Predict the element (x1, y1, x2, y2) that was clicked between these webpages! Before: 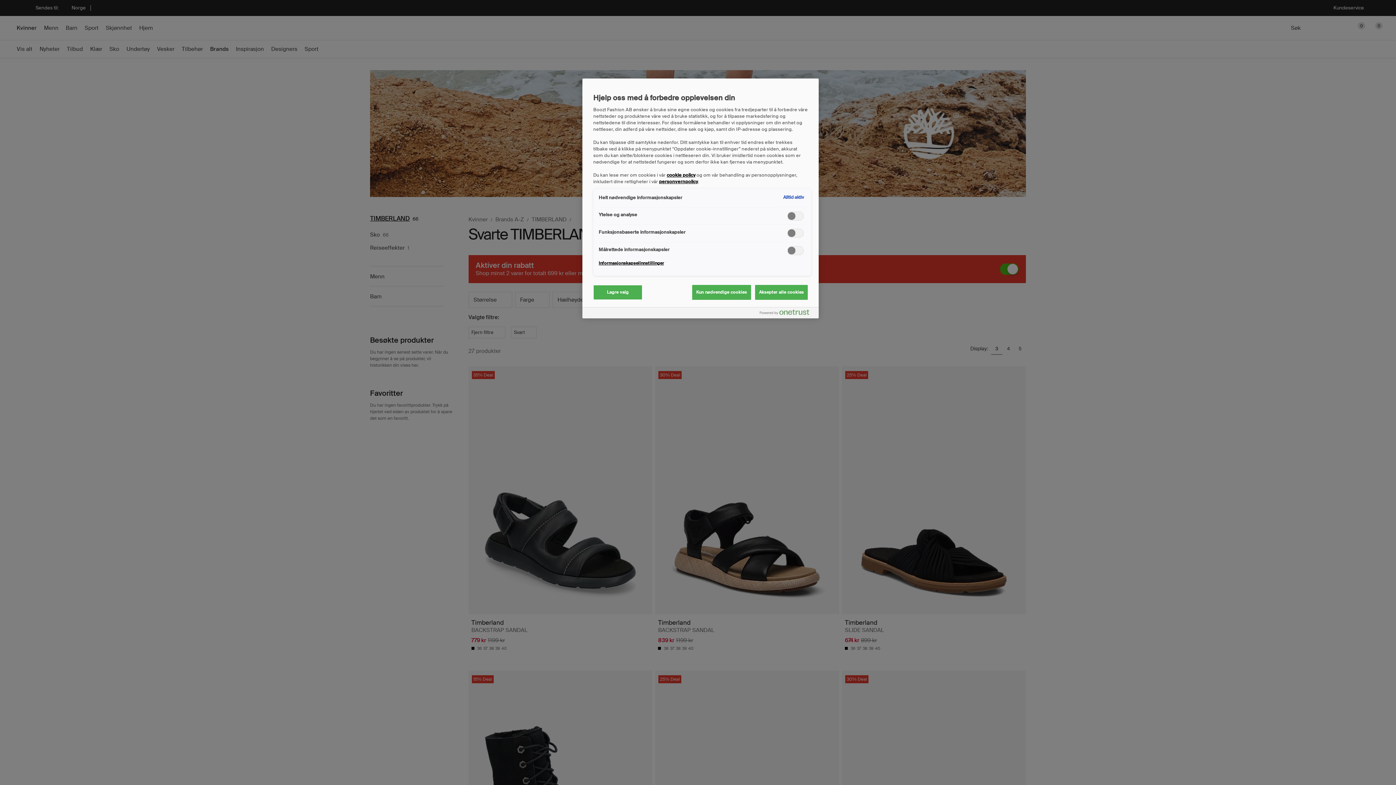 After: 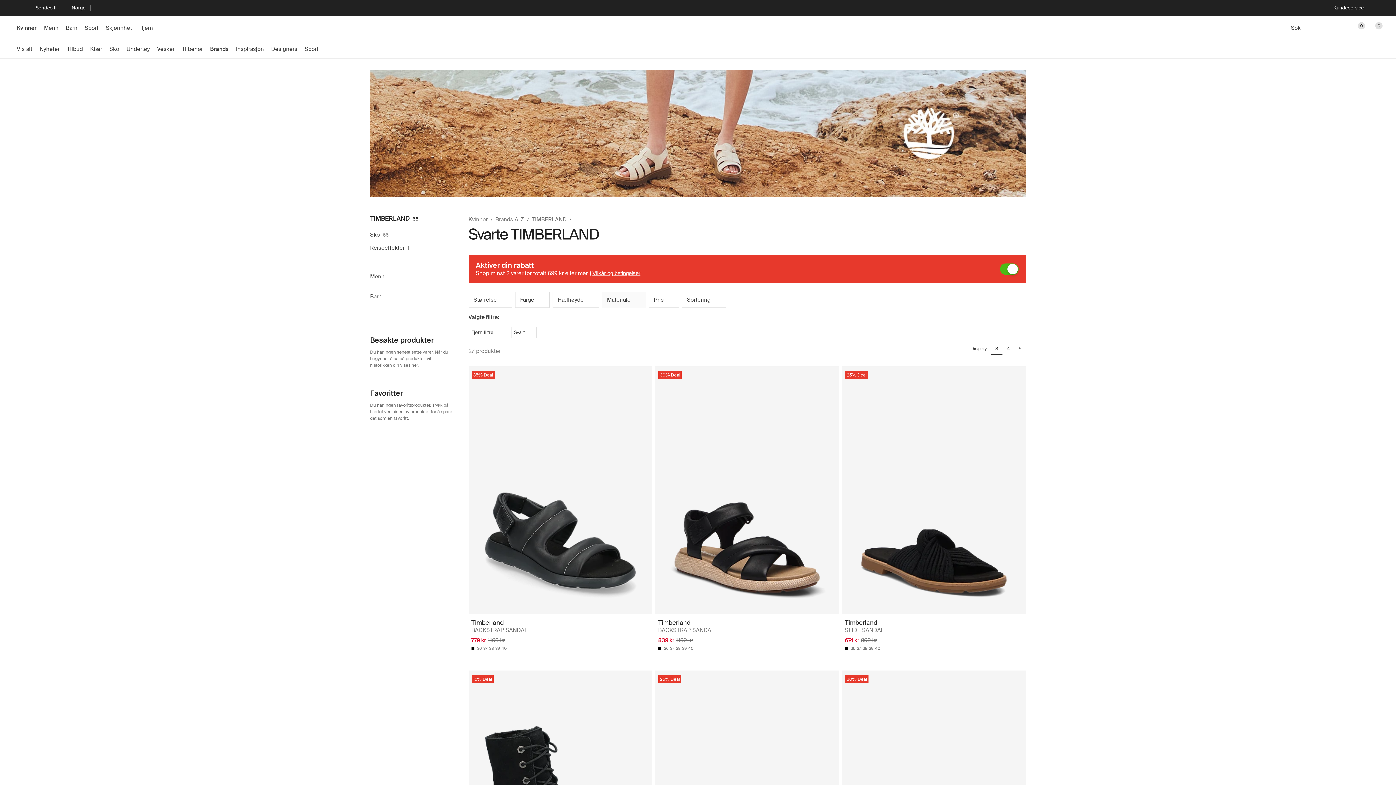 Action: label: Lagre valg bbox: (593, 285, 642, 300)